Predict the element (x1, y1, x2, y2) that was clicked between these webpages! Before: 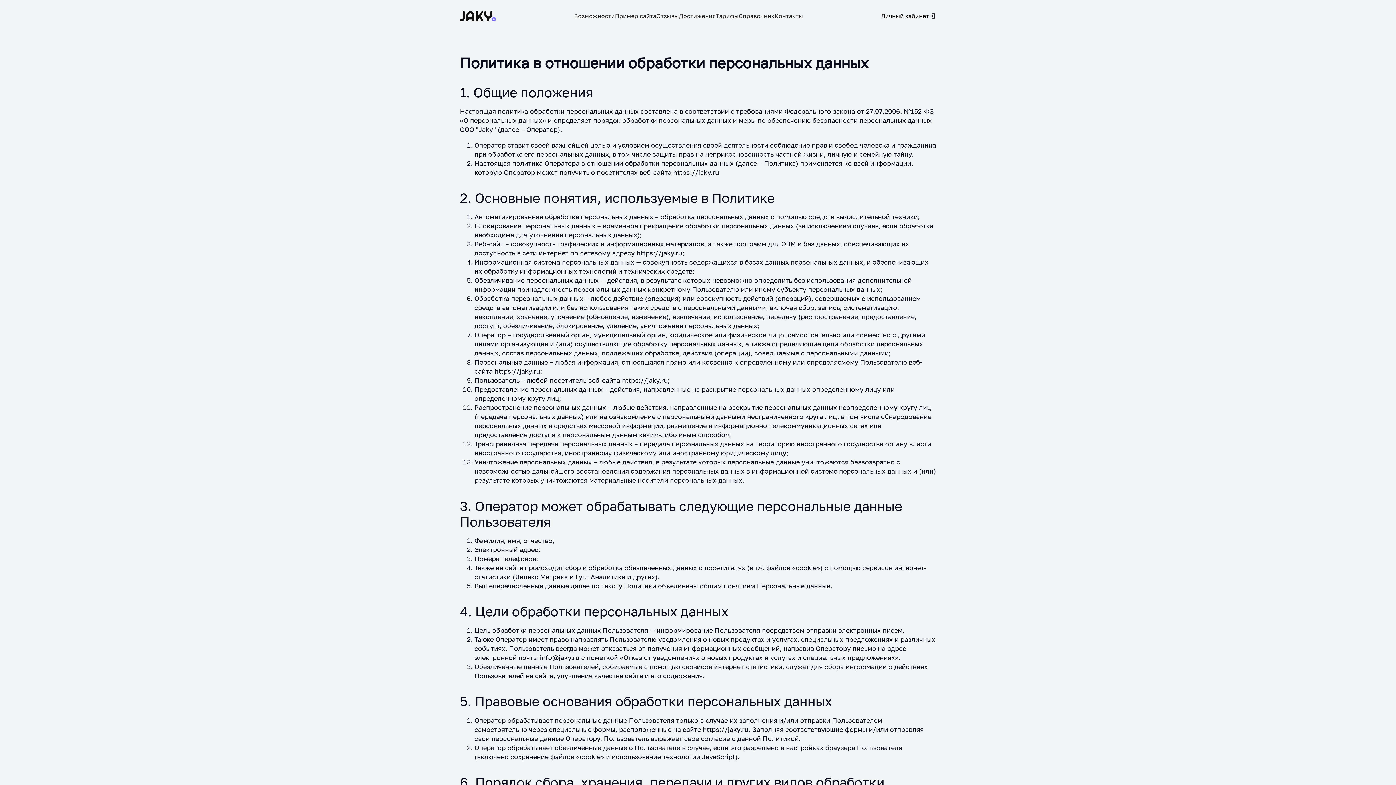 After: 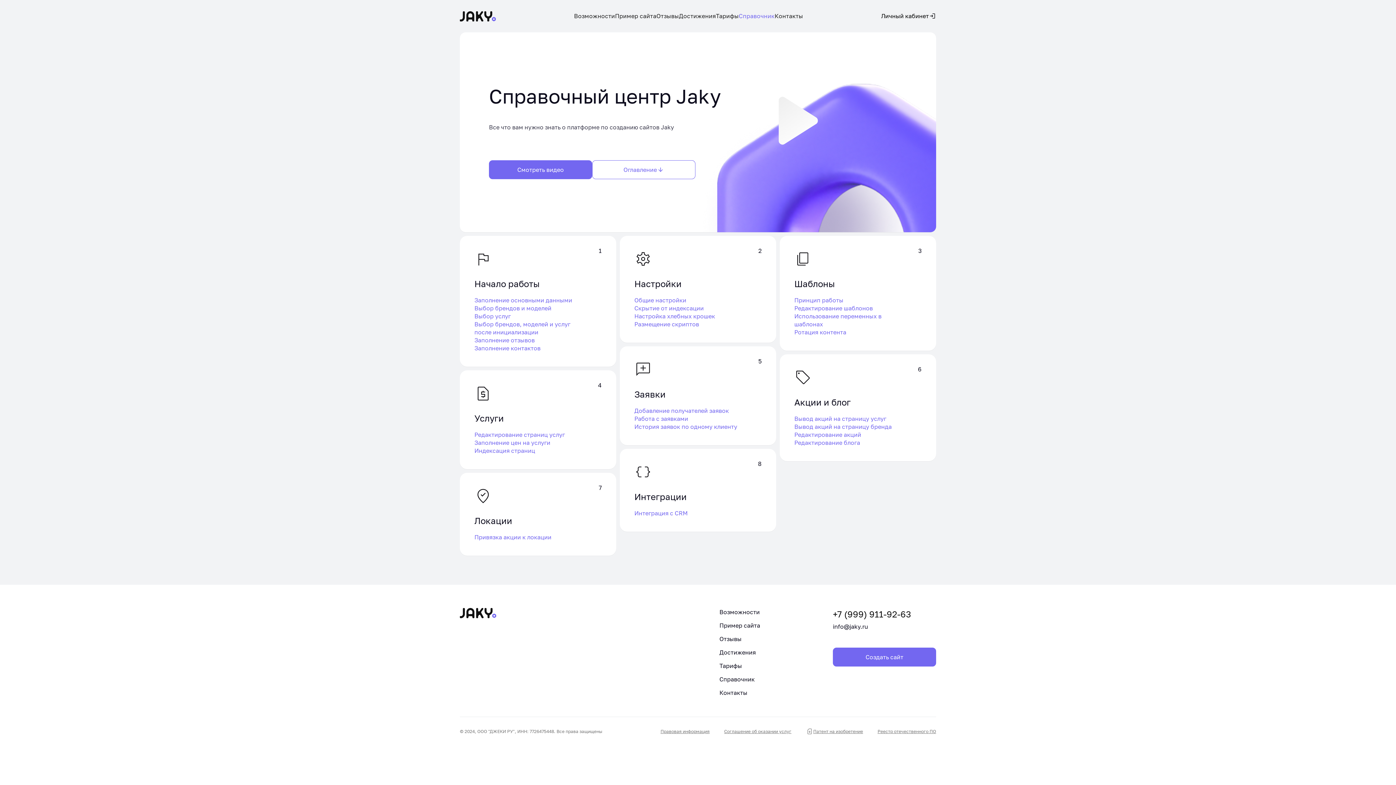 Action: bbox: (738, 12, 774, 19) label: Справочник